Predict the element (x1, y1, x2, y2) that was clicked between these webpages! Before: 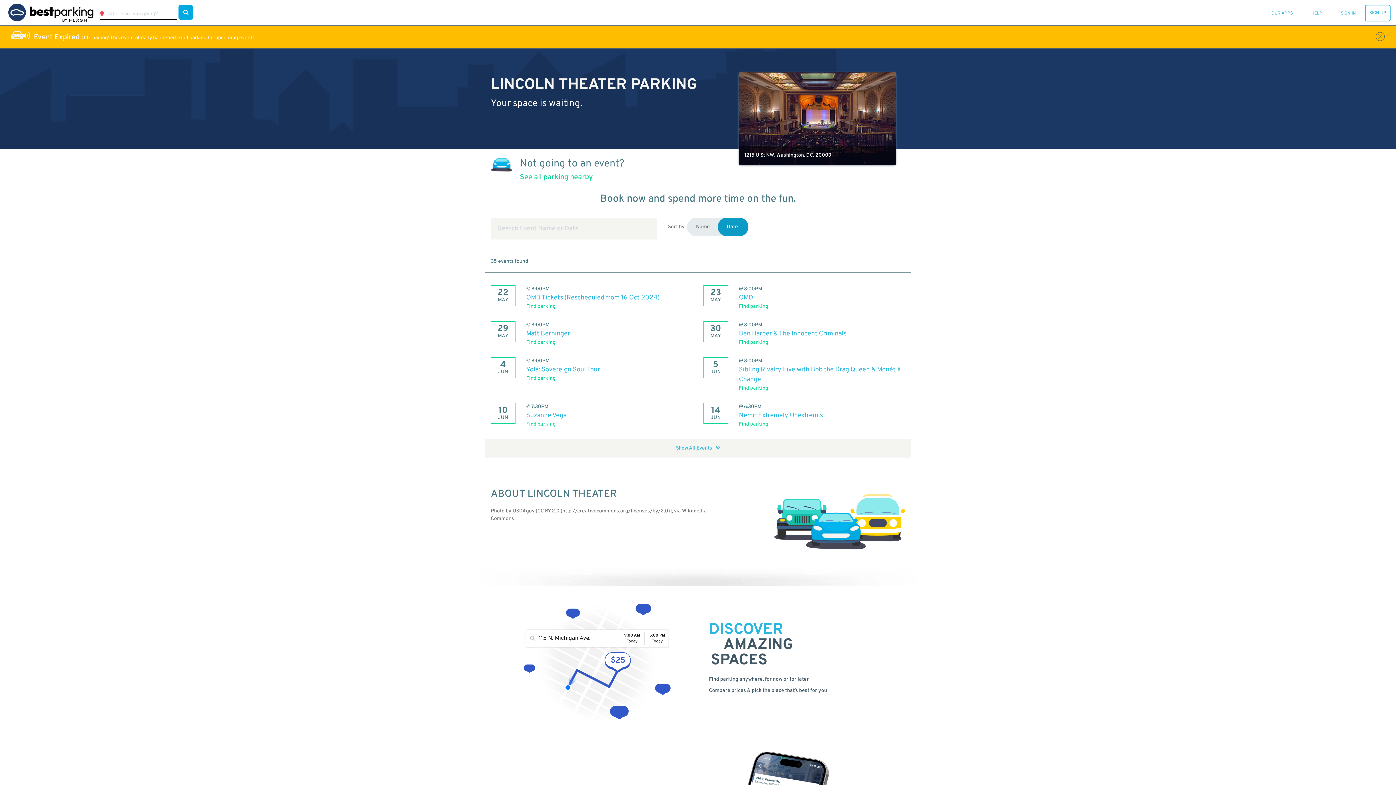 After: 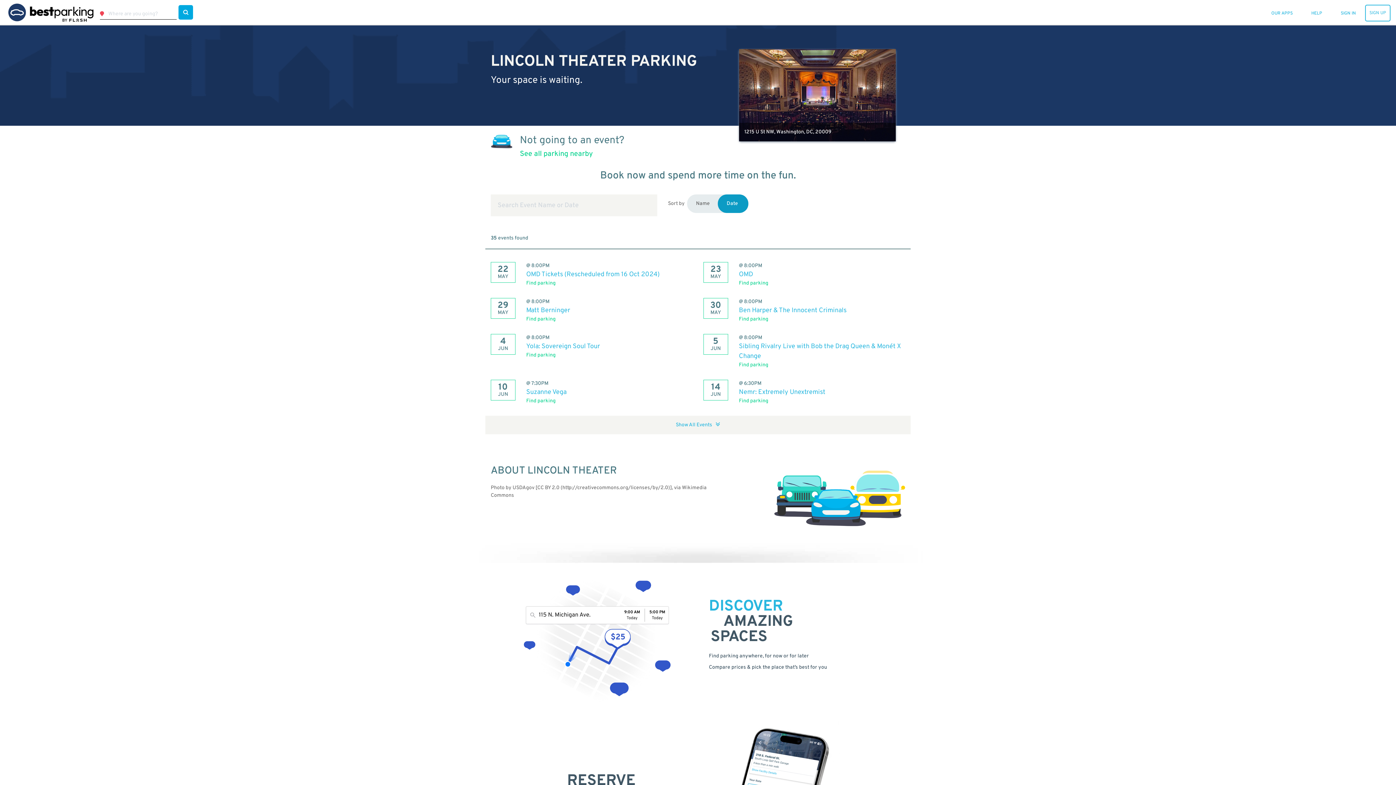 Action: bbox: (1376, 32, 1385, 41)